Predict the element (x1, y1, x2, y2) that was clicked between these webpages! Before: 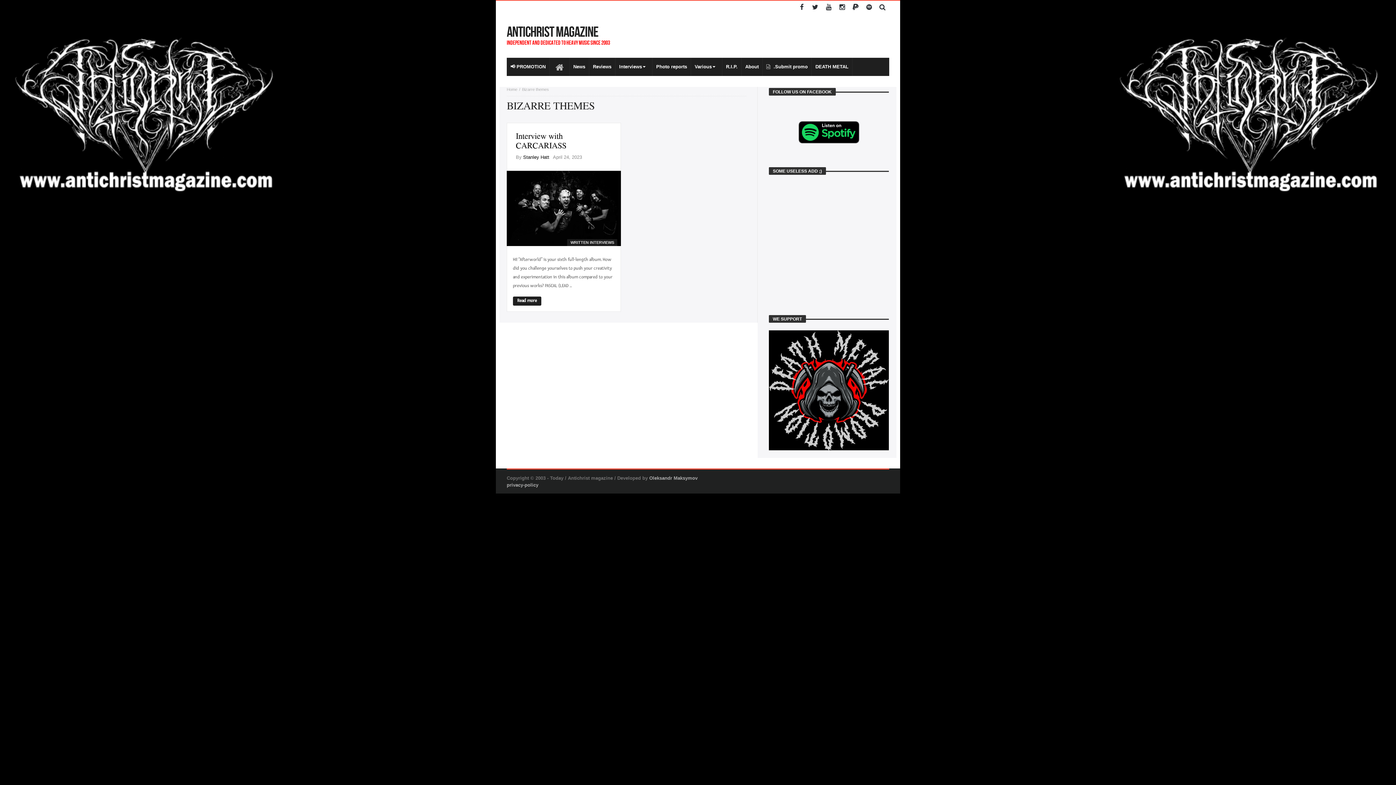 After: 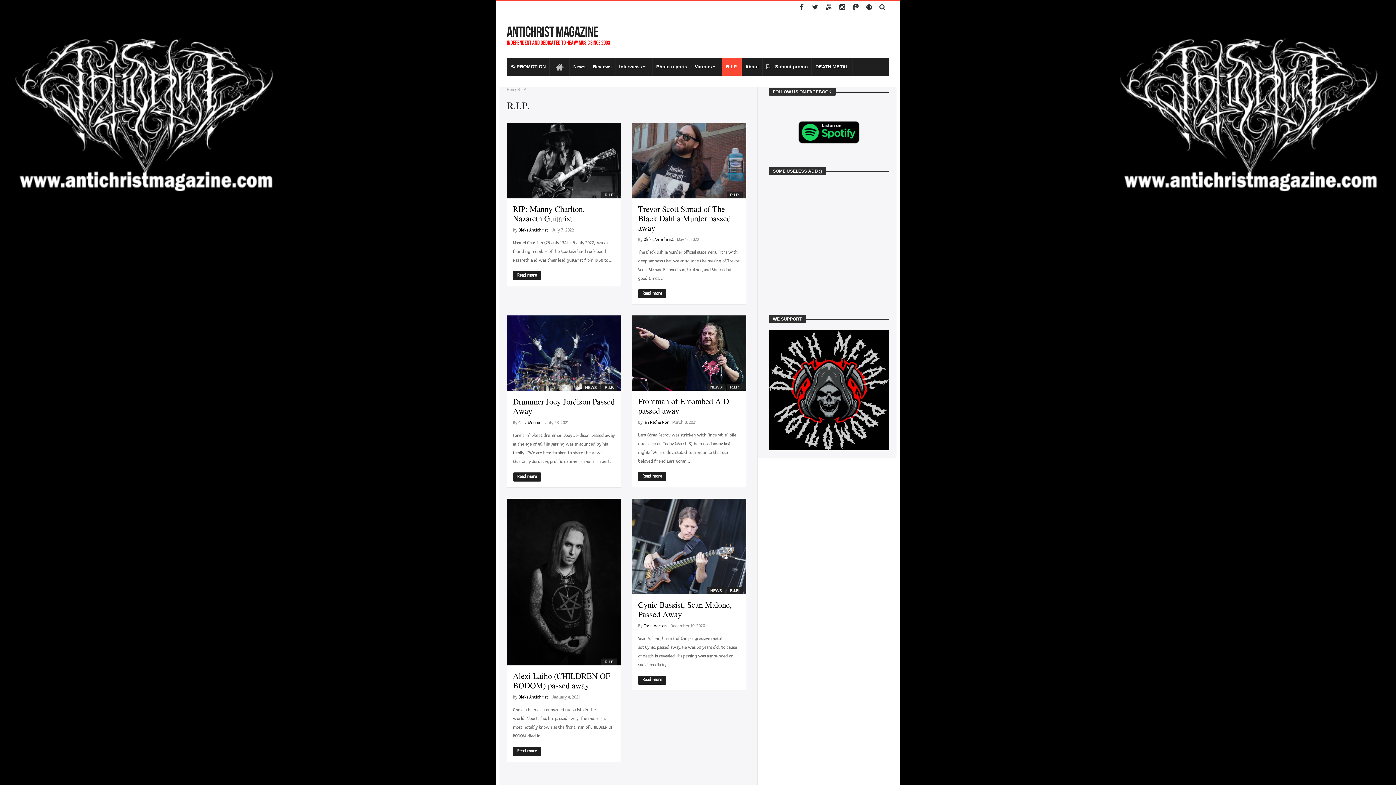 Action: bbox: (722, 57, 741, 76) label: R.I.P.